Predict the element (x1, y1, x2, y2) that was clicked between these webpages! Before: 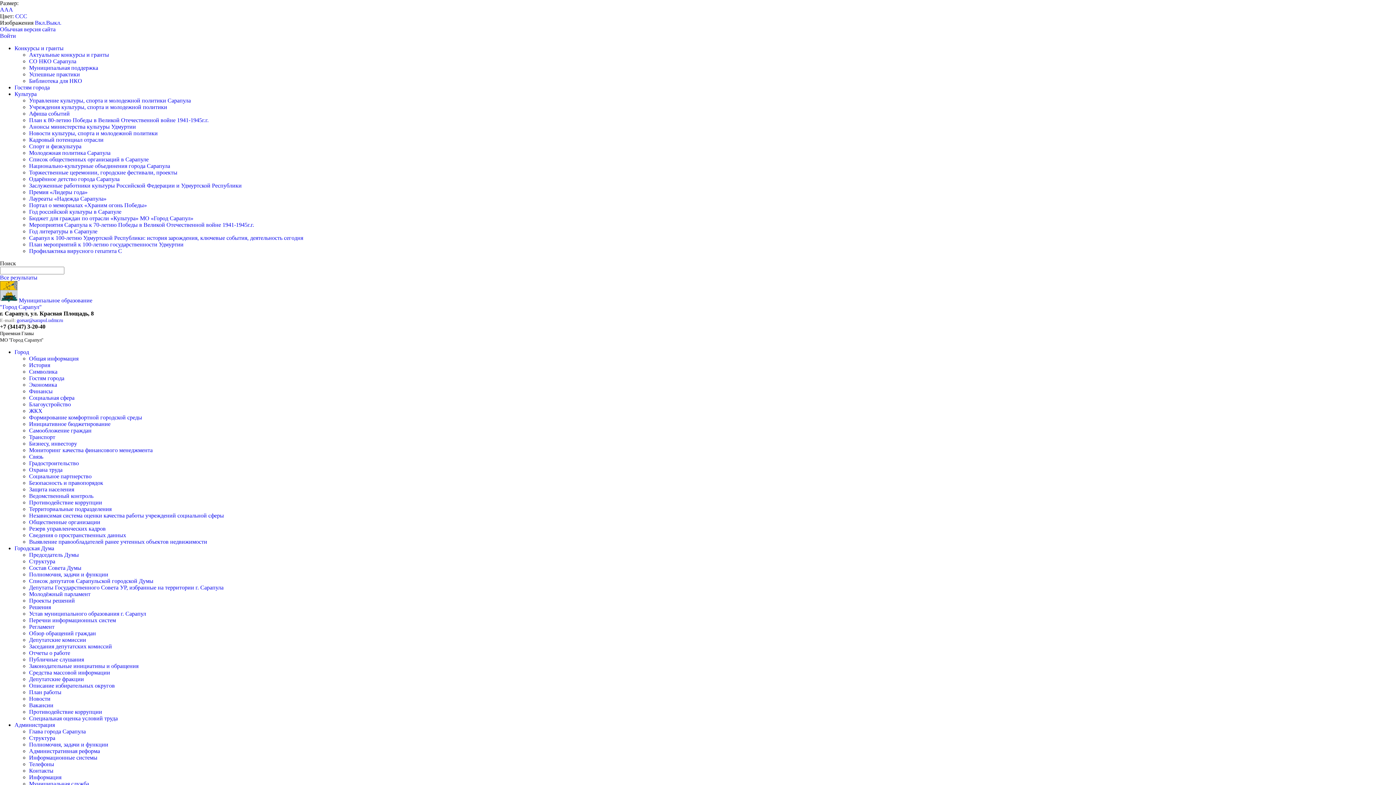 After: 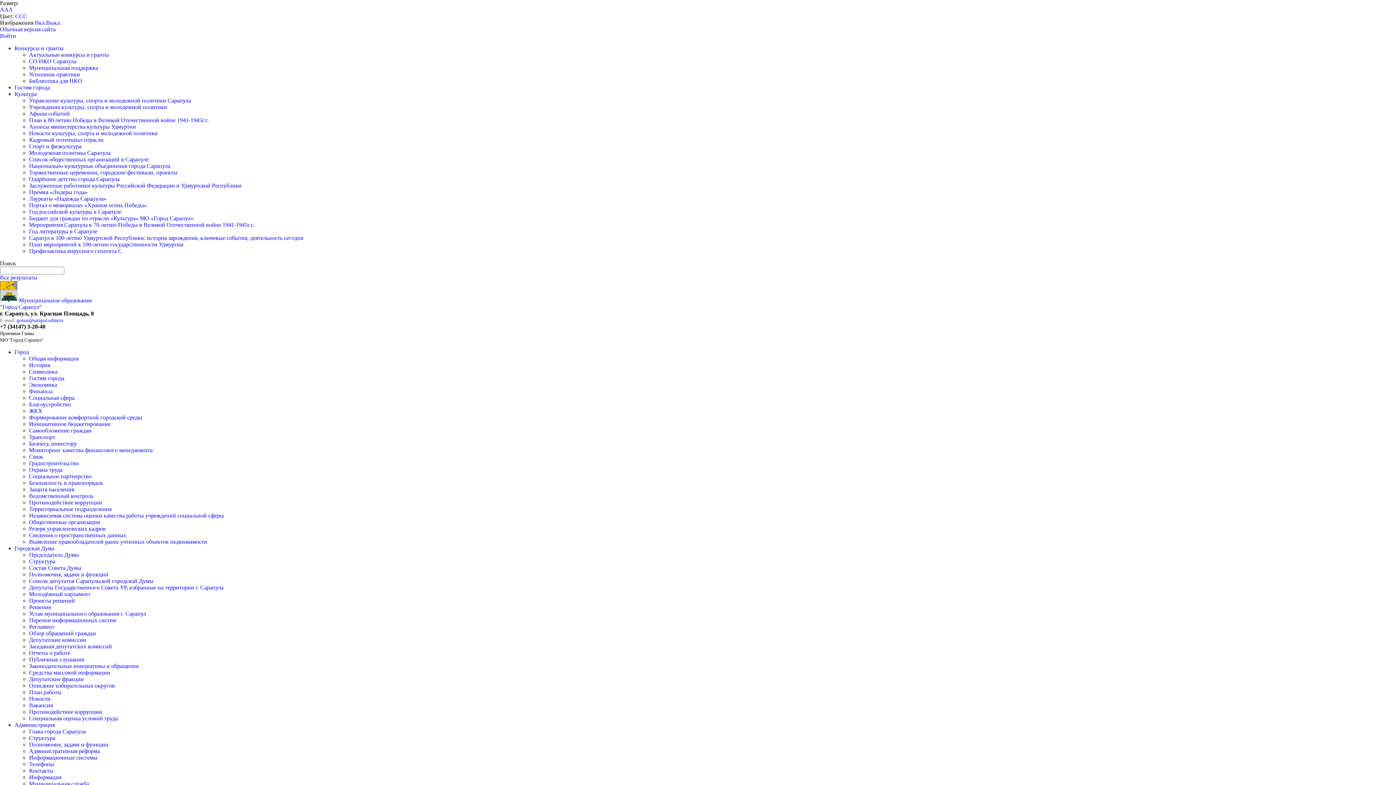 Action: label: Актуальные конкурсы и гранты bbox: (29, 51, 109, 57)